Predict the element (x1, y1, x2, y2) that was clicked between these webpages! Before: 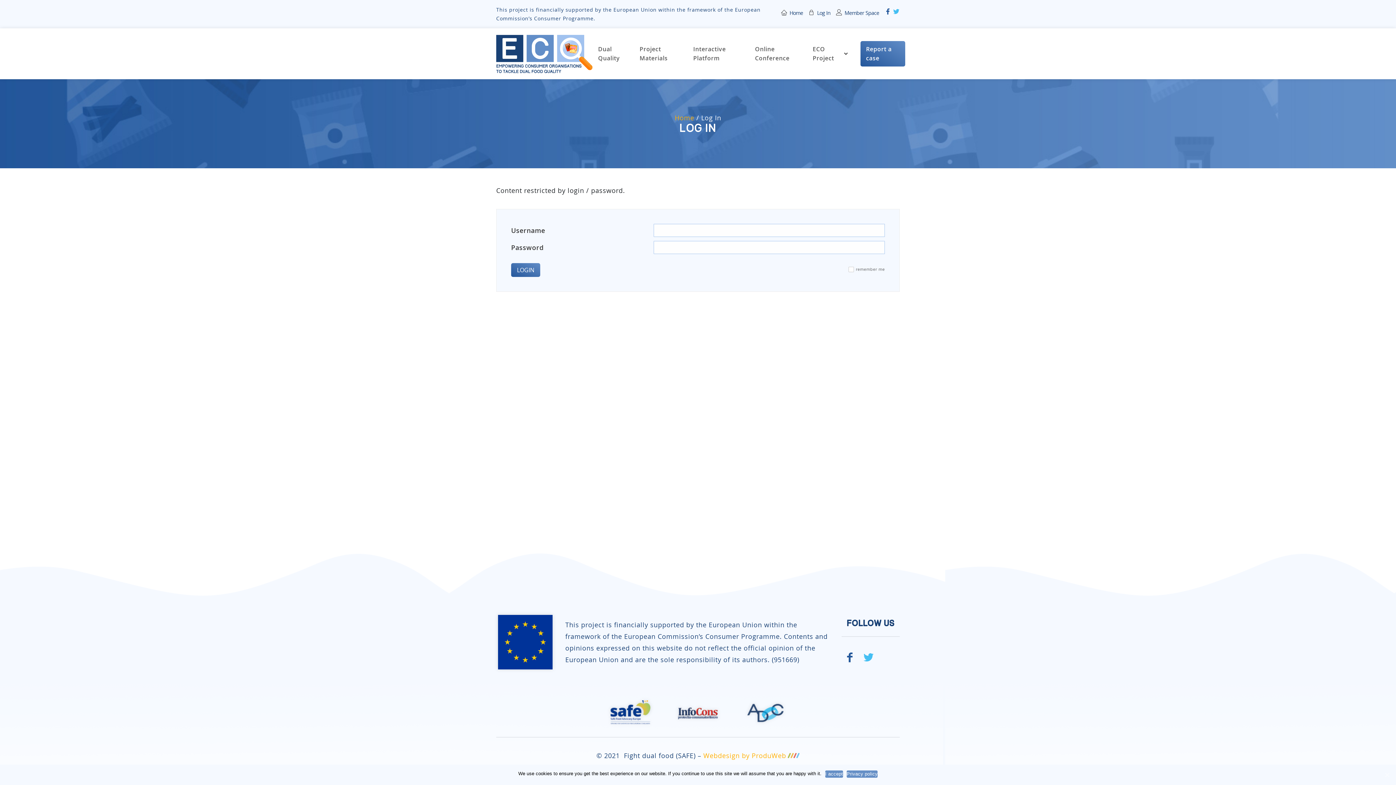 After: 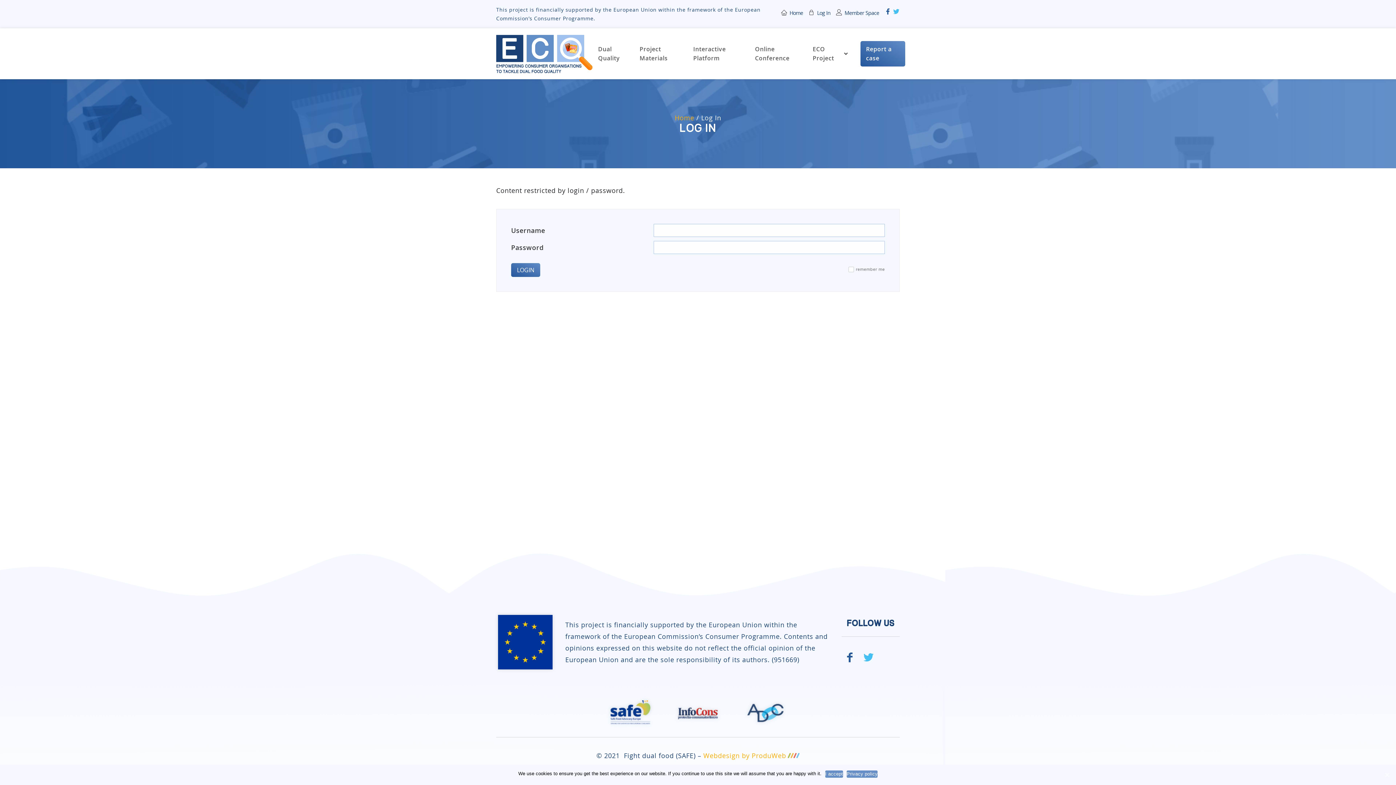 Action: bbox: (676, 700, 720, 726)